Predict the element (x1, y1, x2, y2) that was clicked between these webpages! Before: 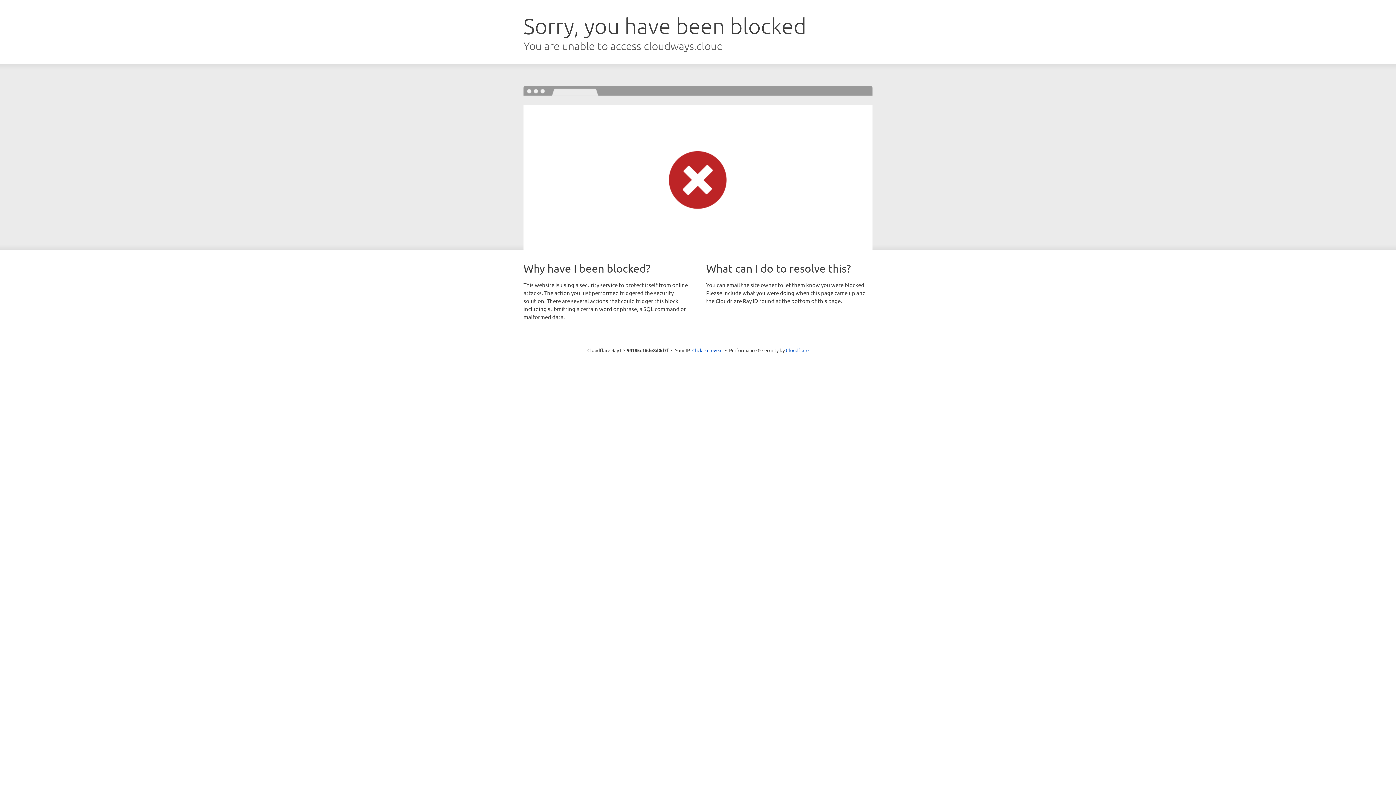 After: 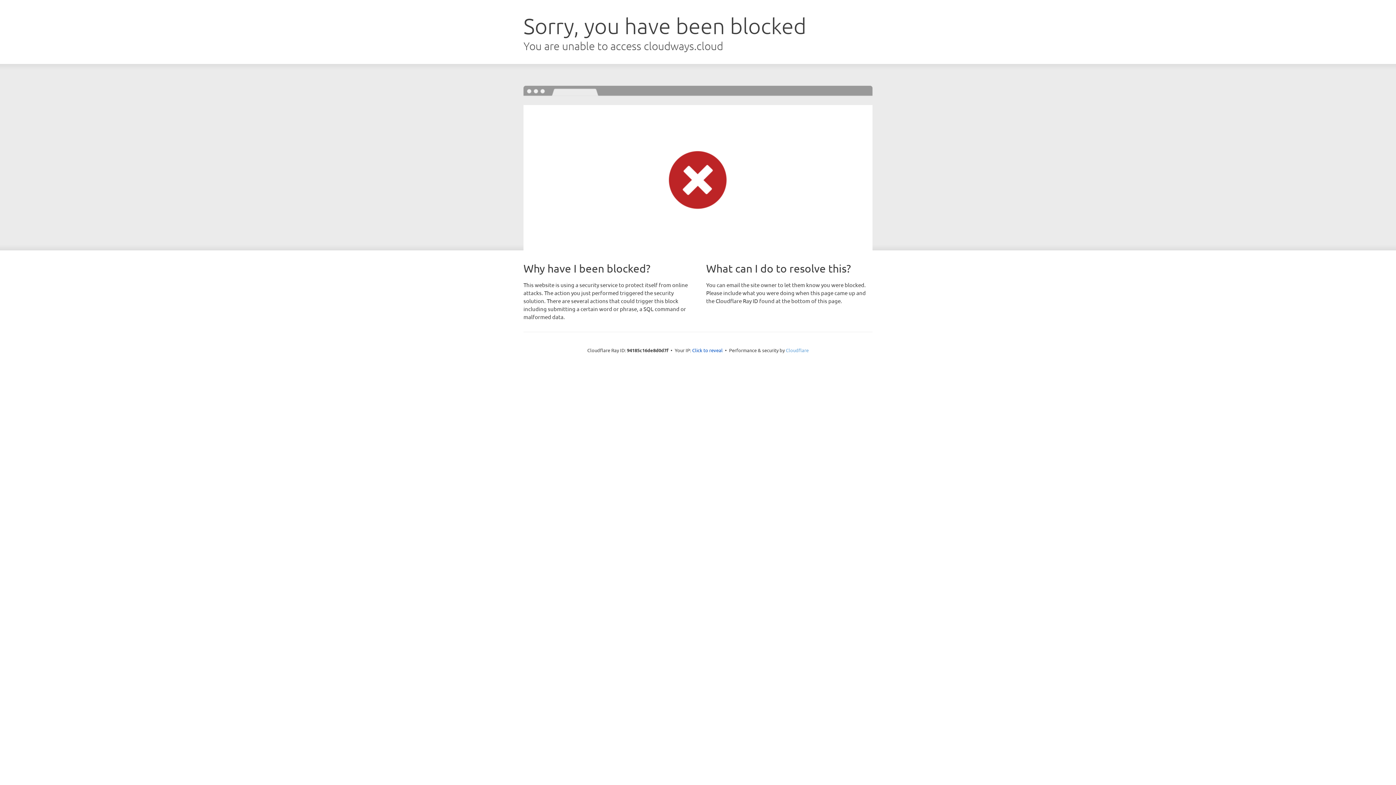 Action: bbox: (786, 347, 808, 353) label: Cloudflare